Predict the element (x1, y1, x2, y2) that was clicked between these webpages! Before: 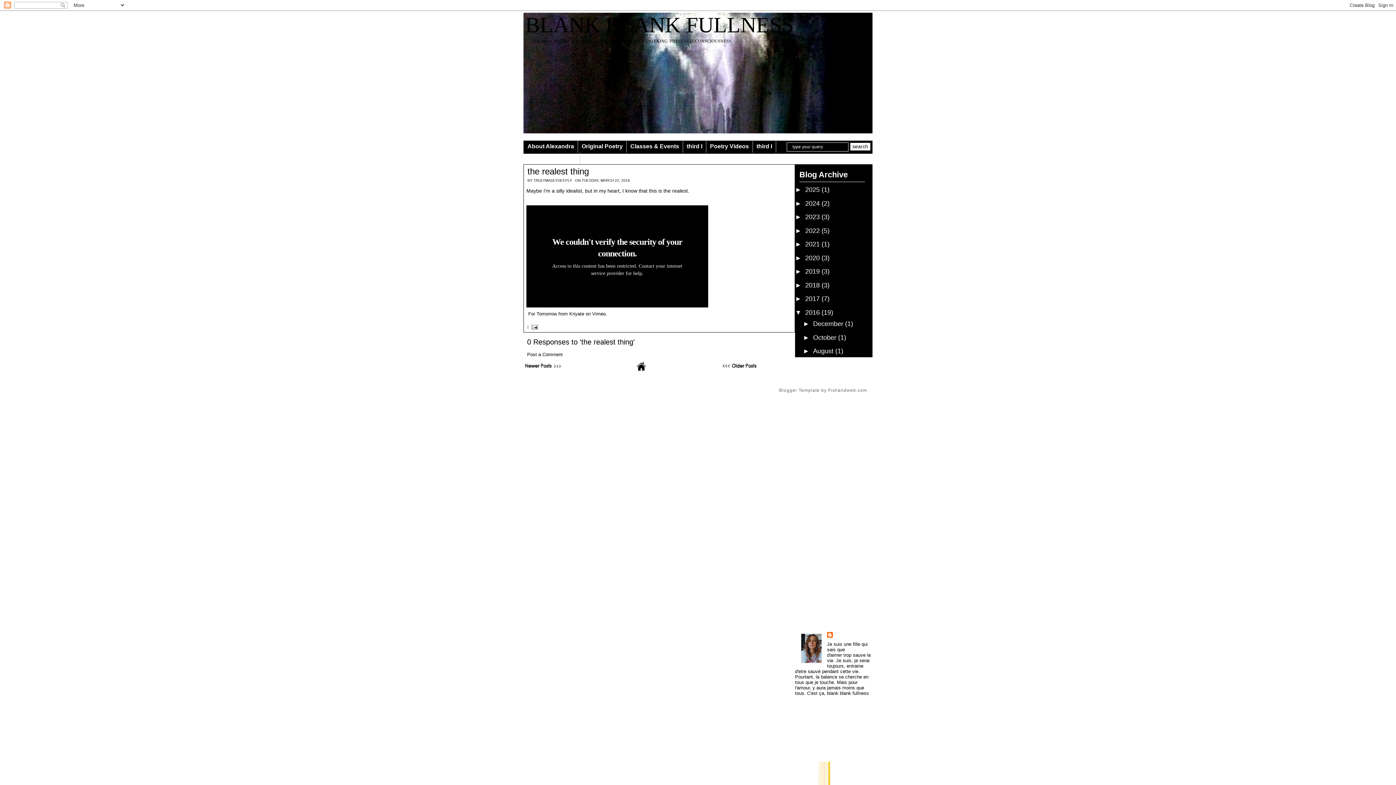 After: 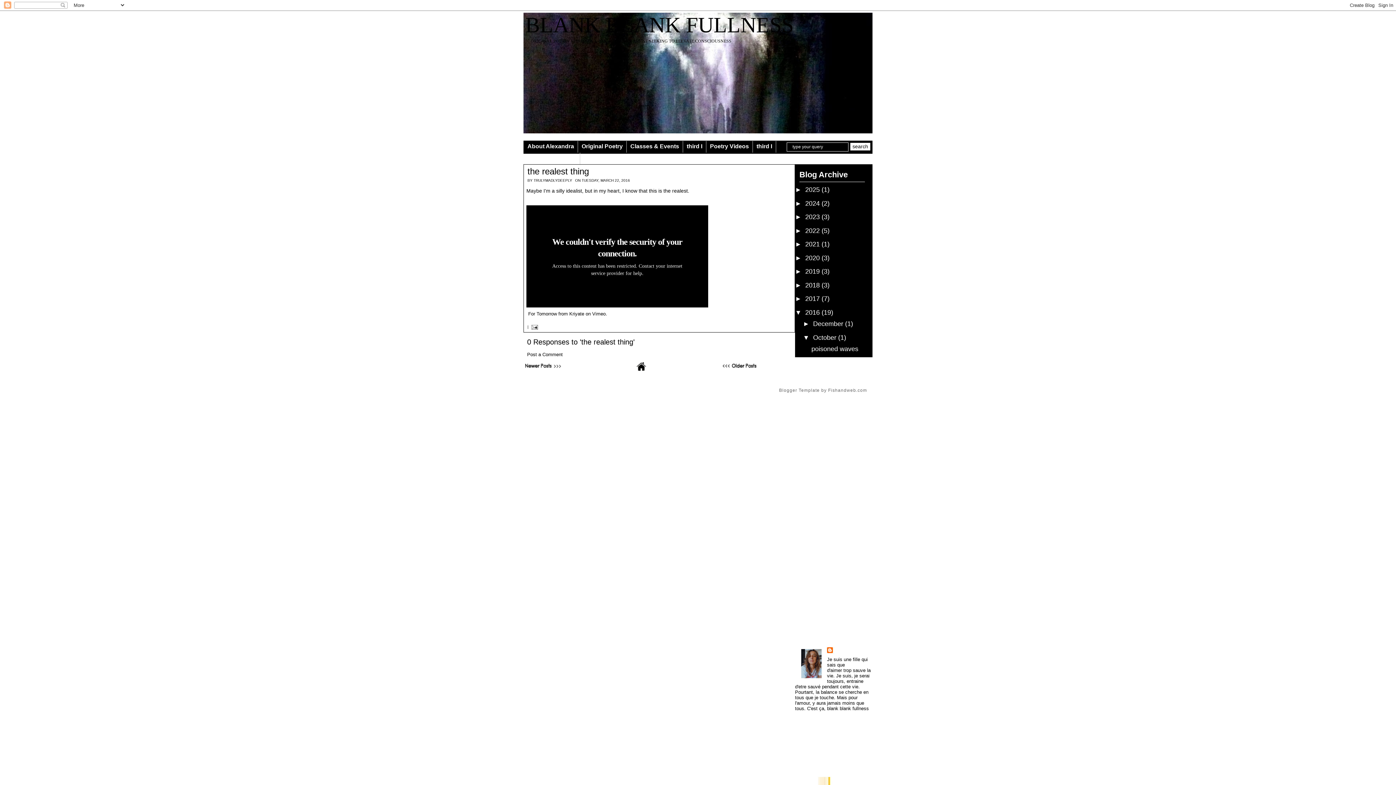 Action: label: ►   bbox: (803, 334, 813, 341)